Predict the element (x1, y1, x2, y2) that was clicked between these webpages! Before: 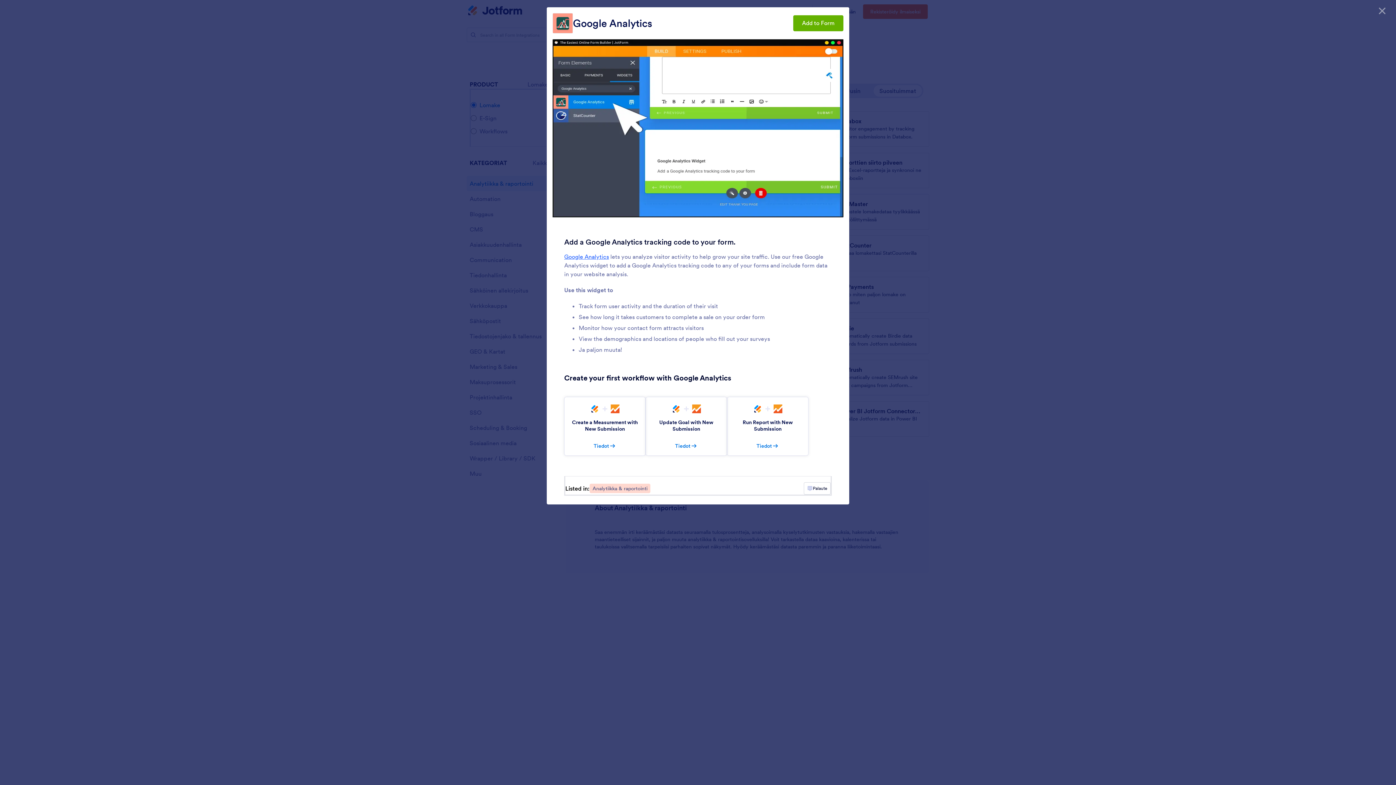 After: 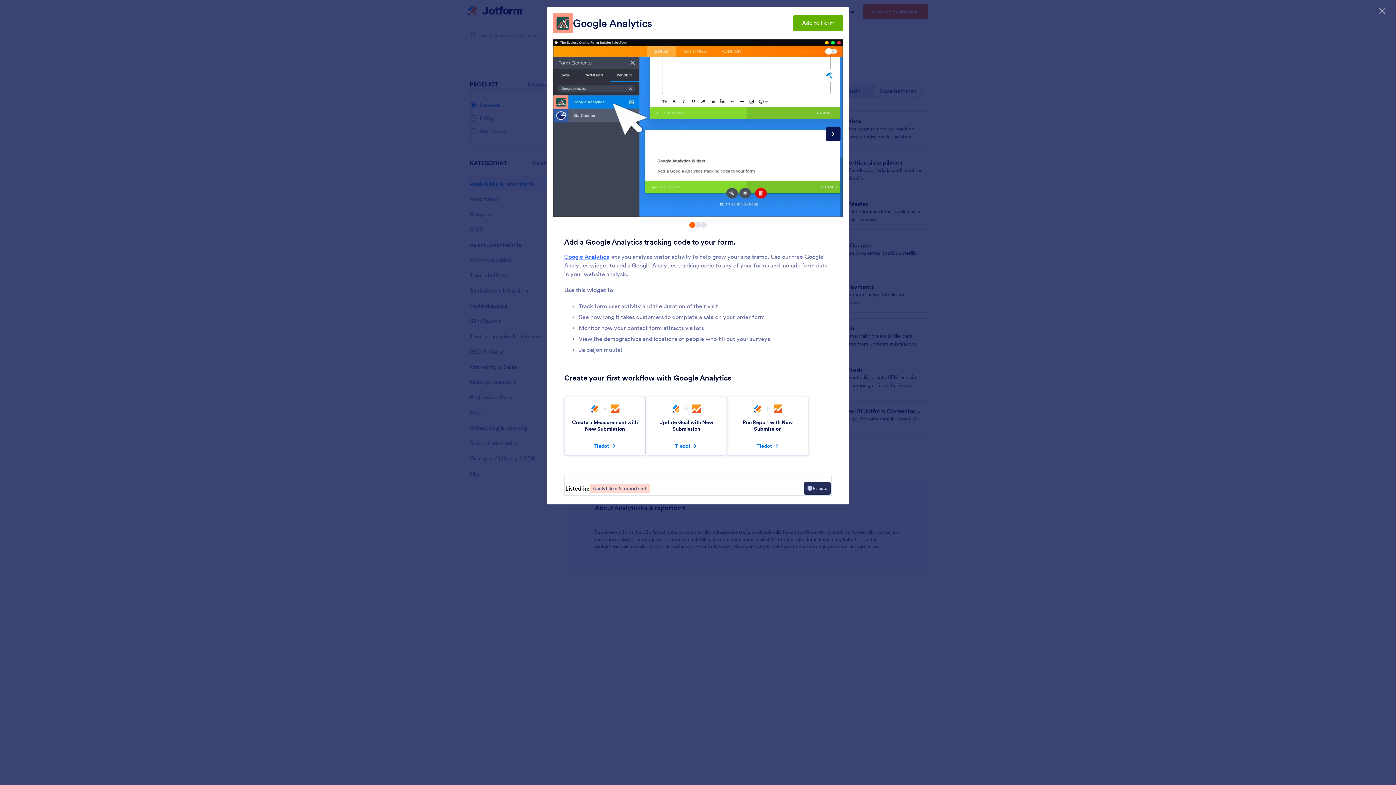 Action: bbox: (804, 482, 830, 494) label: Palaute